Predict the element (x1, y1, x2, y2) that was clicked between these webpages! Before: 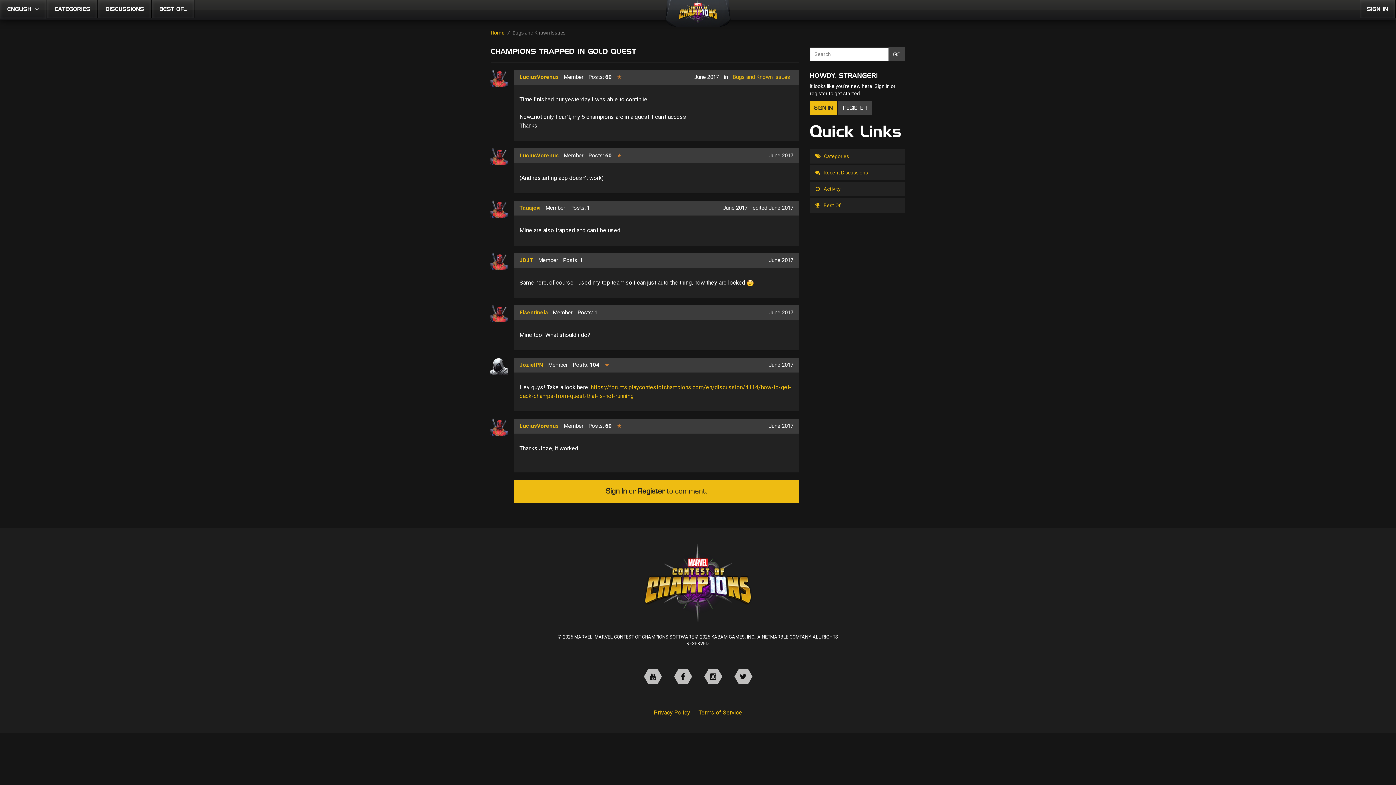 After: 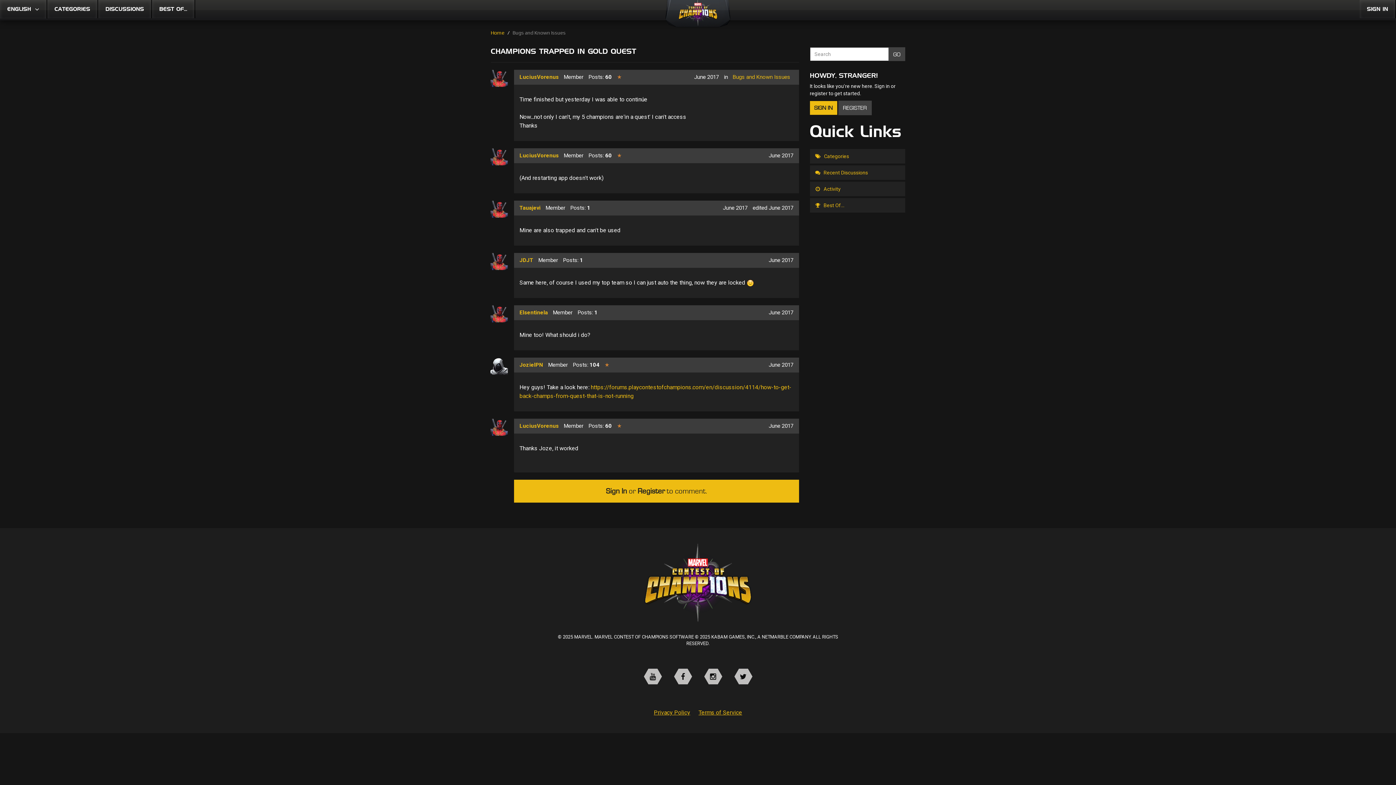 Action: label: June 2017 bbox: (768, 152, 793, 158)